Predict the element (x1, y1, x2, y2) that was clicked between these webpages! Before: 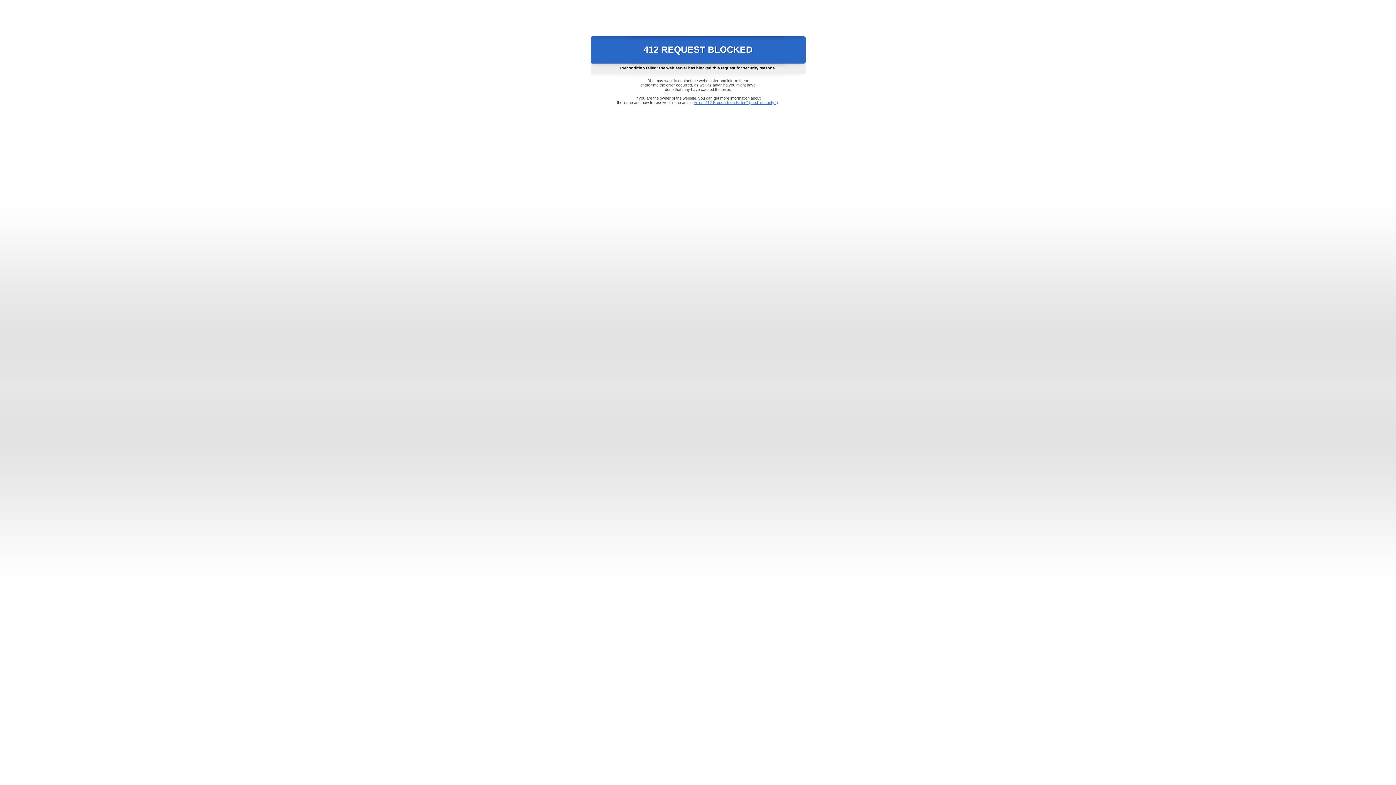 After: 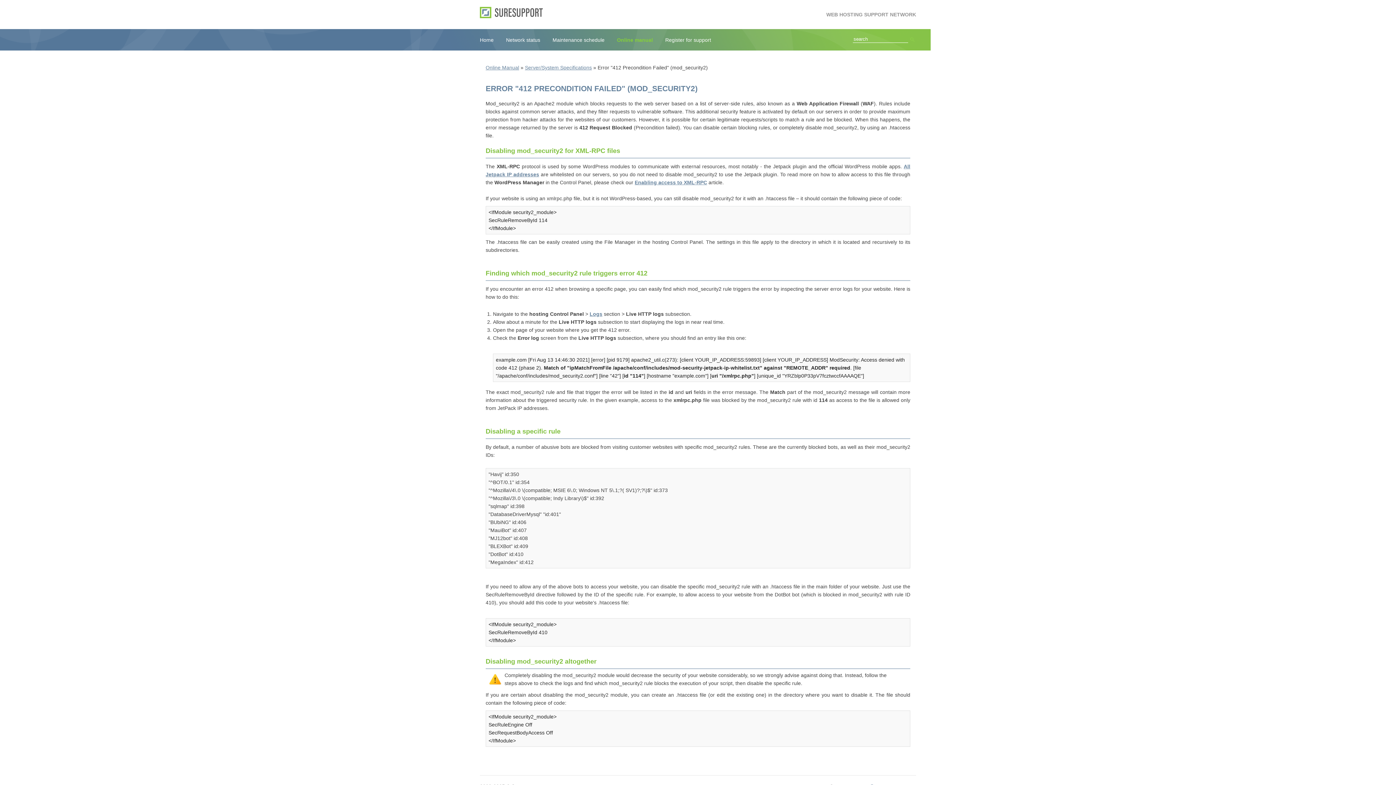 Action: bbox: (693, 100, 778, 104) label: Error "412 Precondition Failed" (mod_security2)